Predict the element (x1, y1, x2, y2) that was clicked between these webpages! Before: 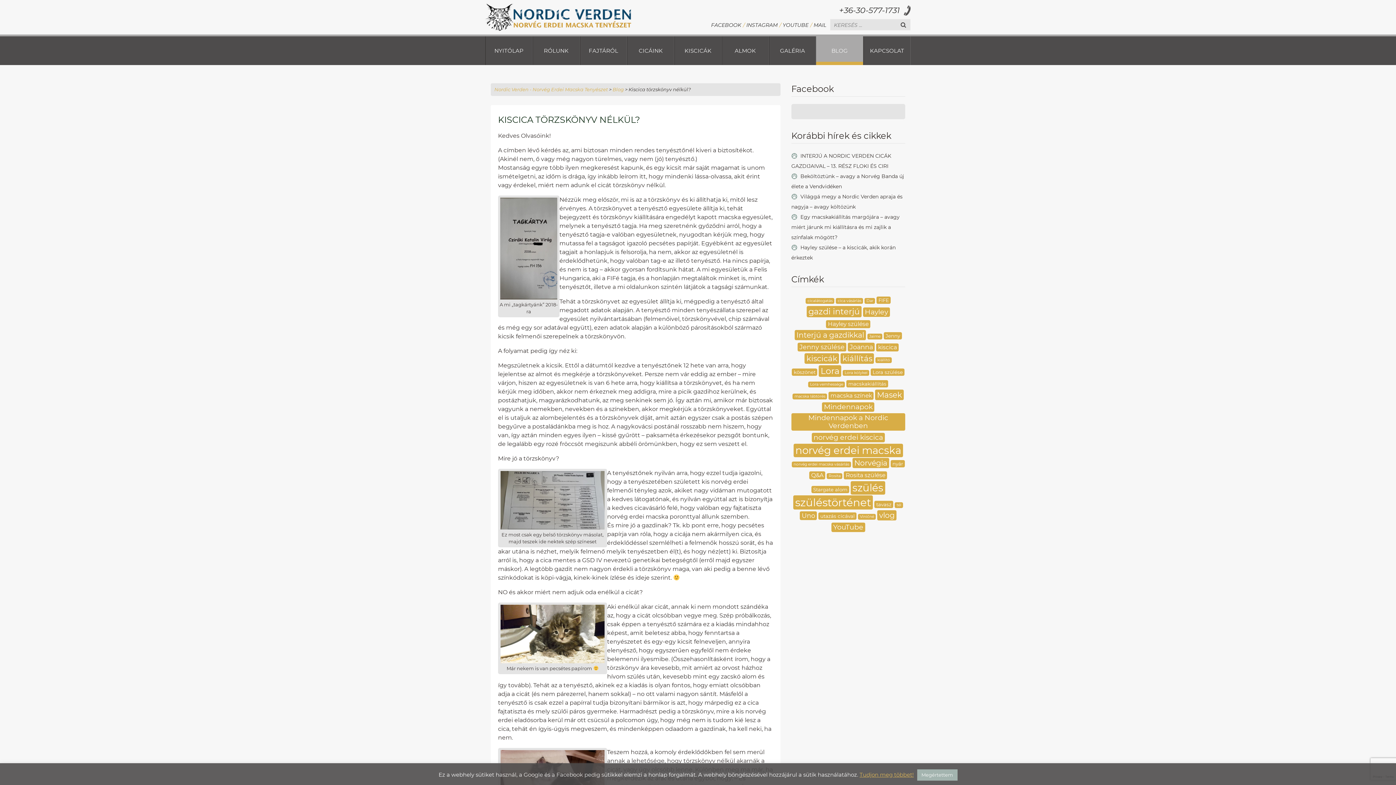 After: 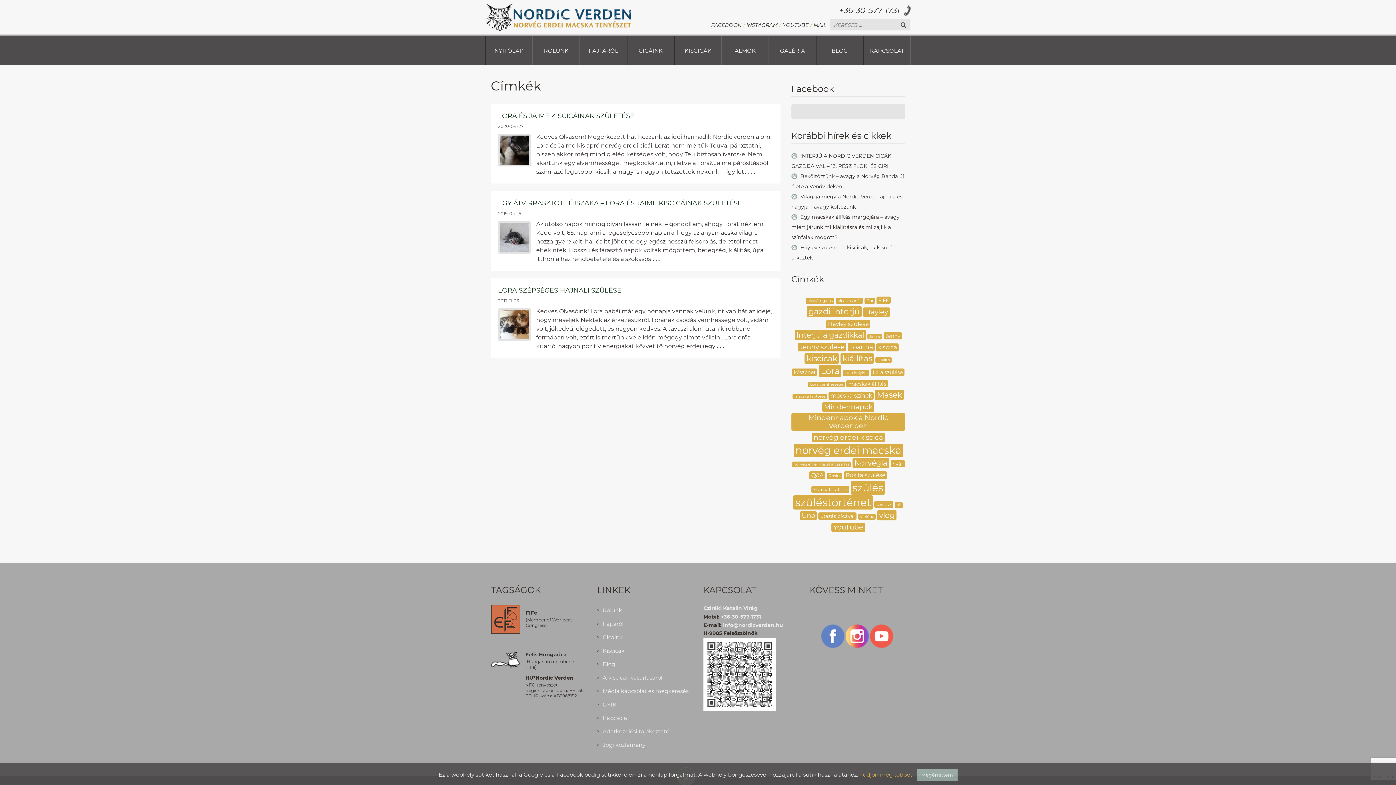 Action: bbox: (871, 368, 904, 376) label: Lora szülése (3 elem)